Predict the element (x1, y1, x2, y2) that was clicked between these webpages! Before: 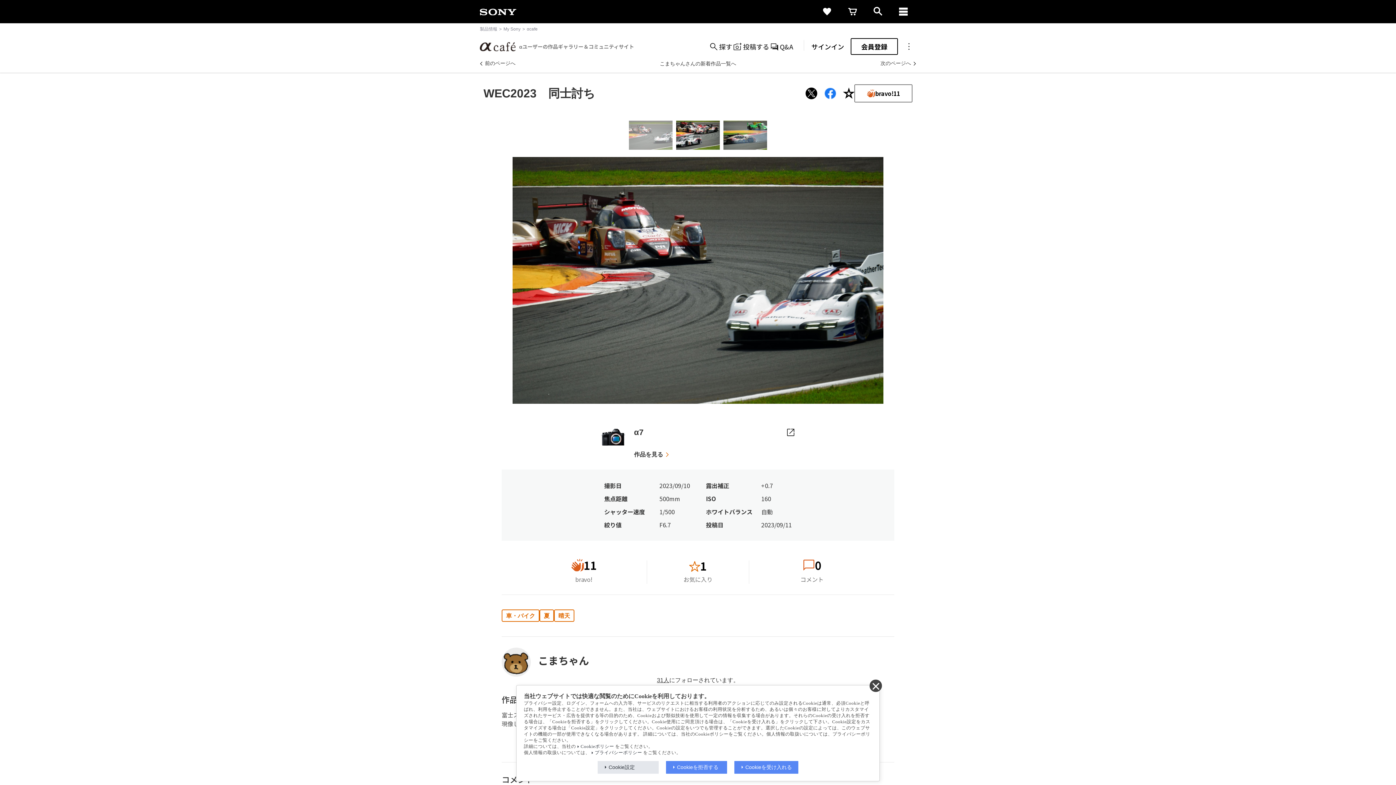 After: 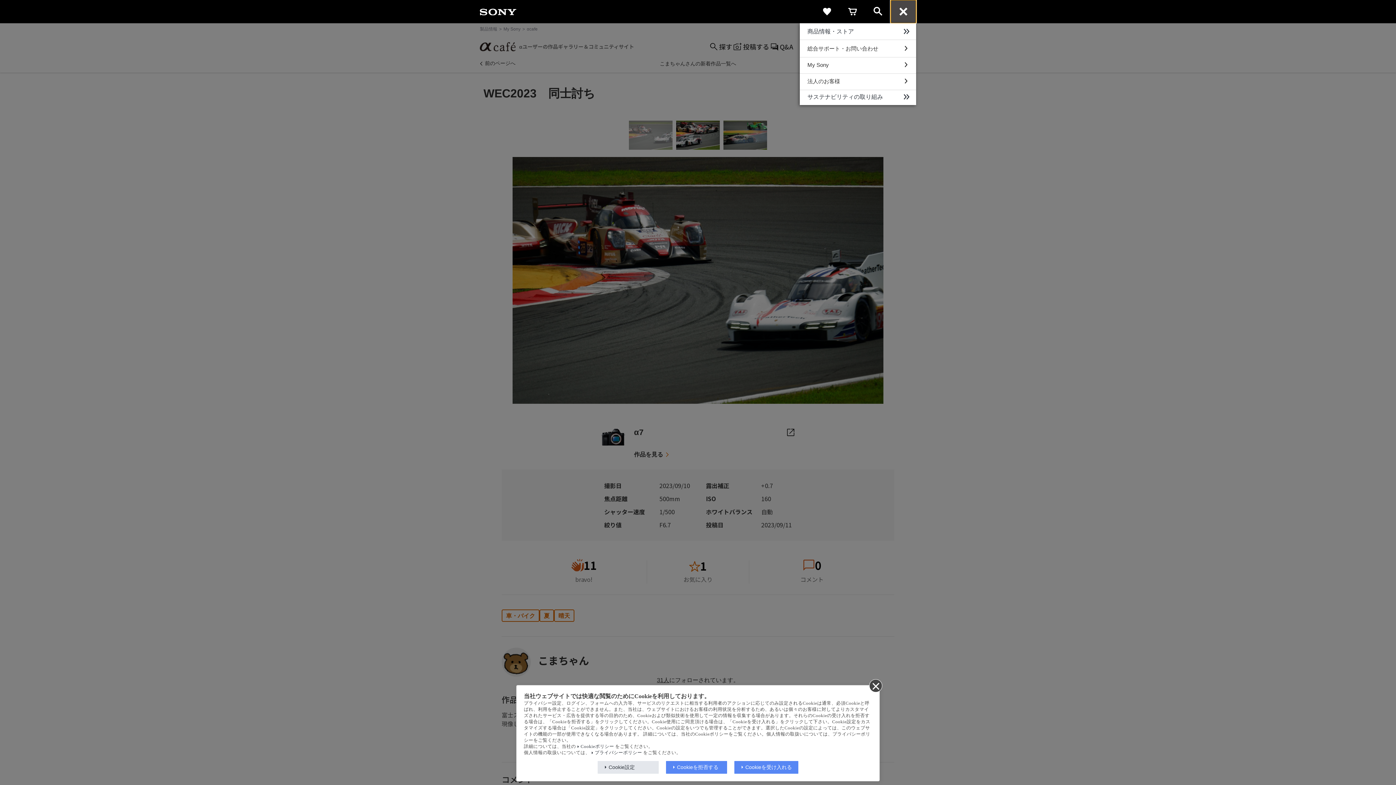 Action: bbox: (890, 0, 916, 23) label: navigation